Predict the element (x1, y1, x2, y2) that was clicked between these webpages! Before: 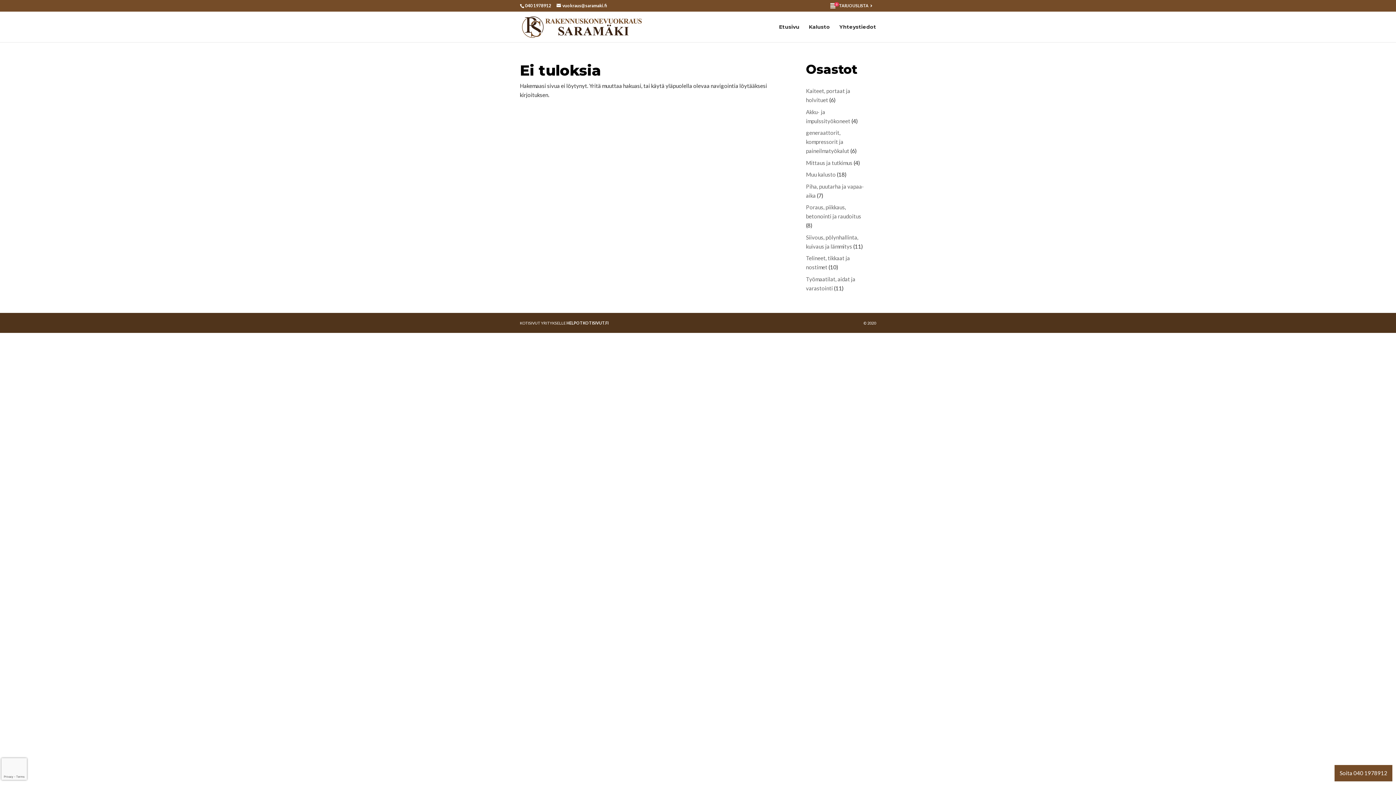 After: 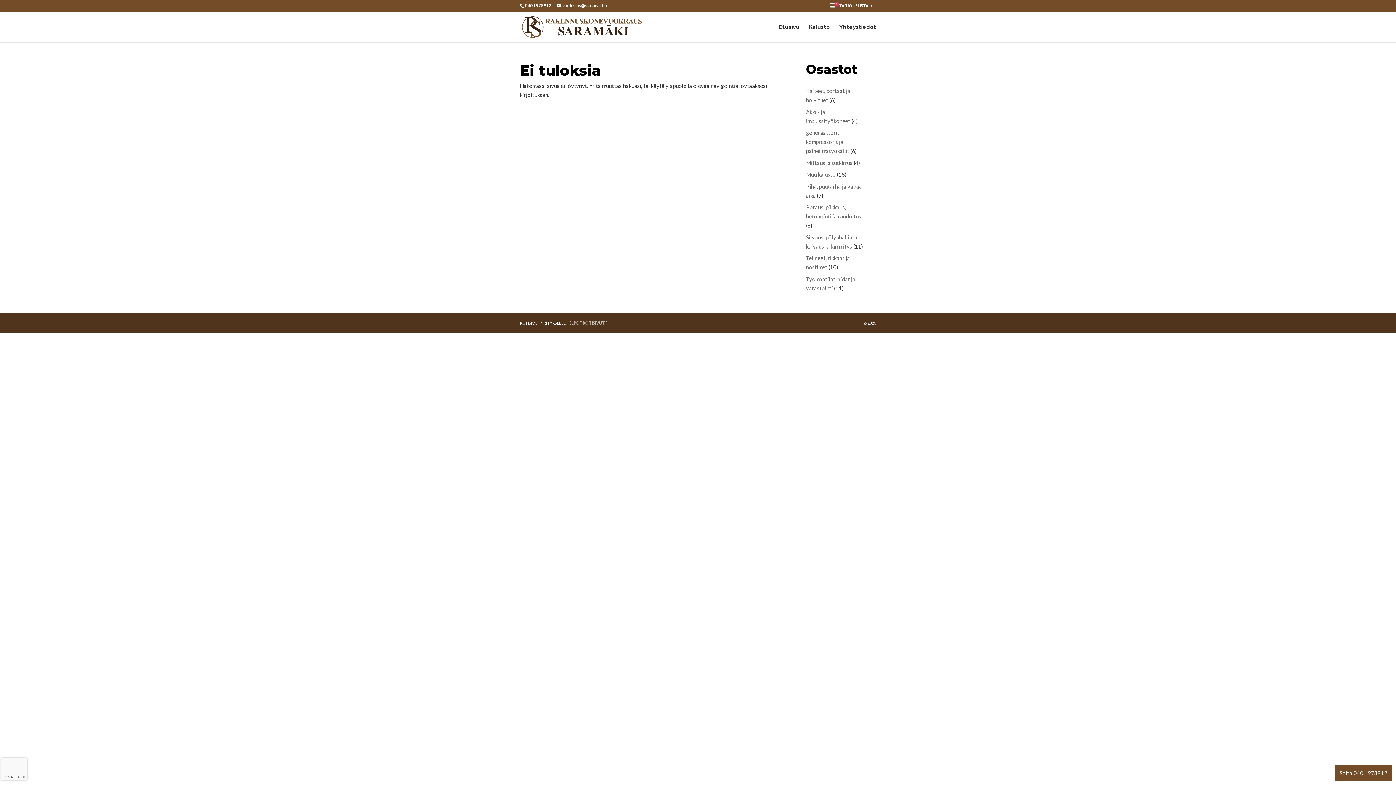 Action: bbox: (566, 320, 608, 325) label: HELPOTKOTISIVUT.FI